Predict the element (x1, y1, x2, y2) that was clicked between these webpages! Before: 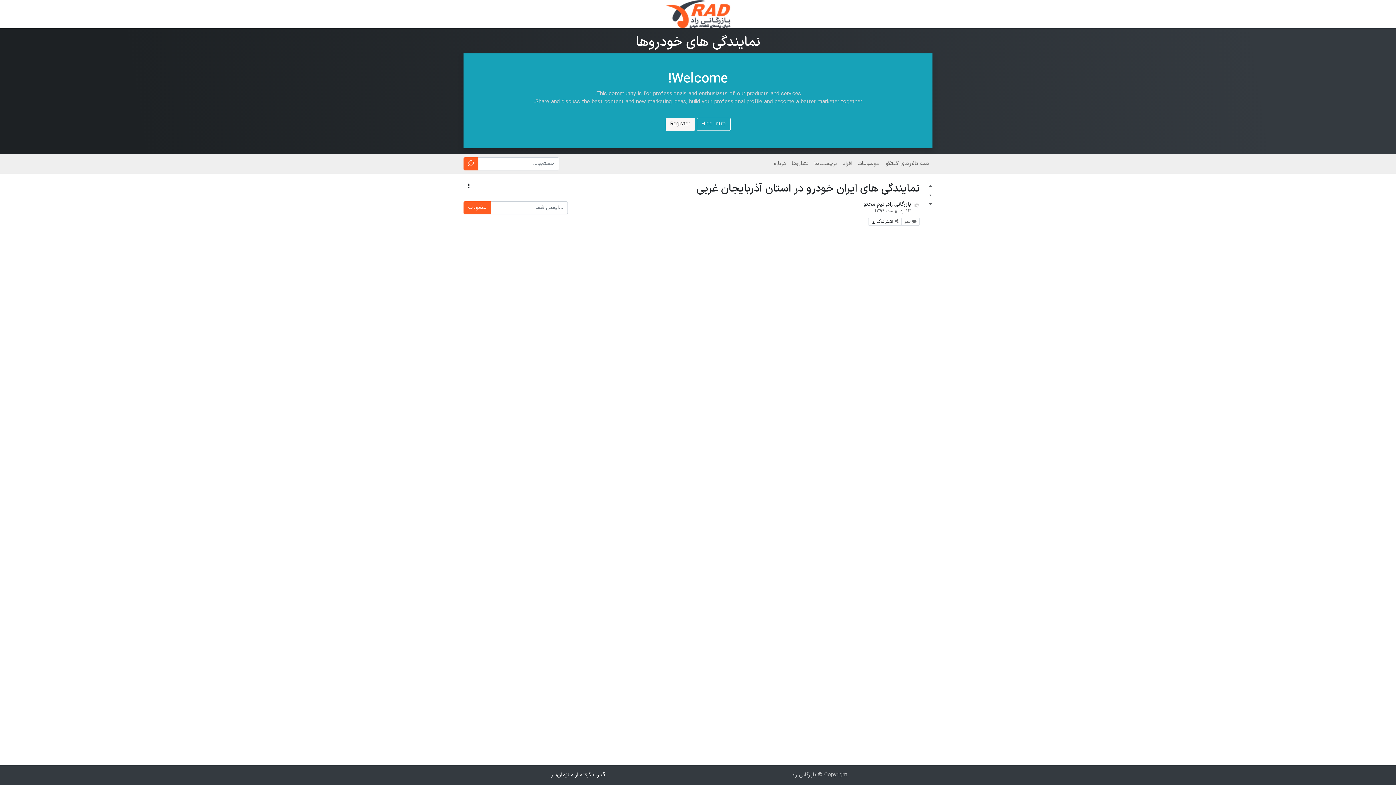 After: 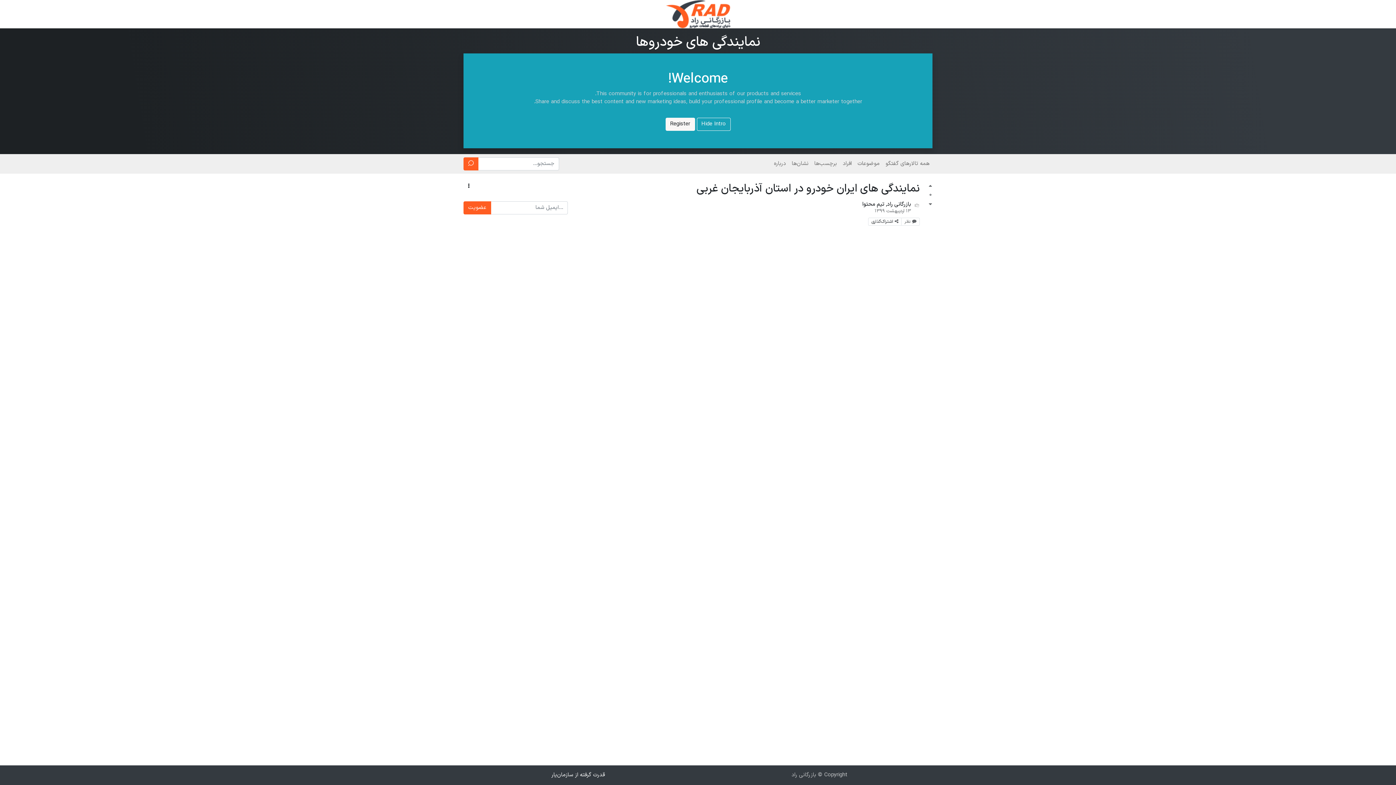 Action: bbox: (868, 217, 901, 225) label: اشتراک‌گذاری